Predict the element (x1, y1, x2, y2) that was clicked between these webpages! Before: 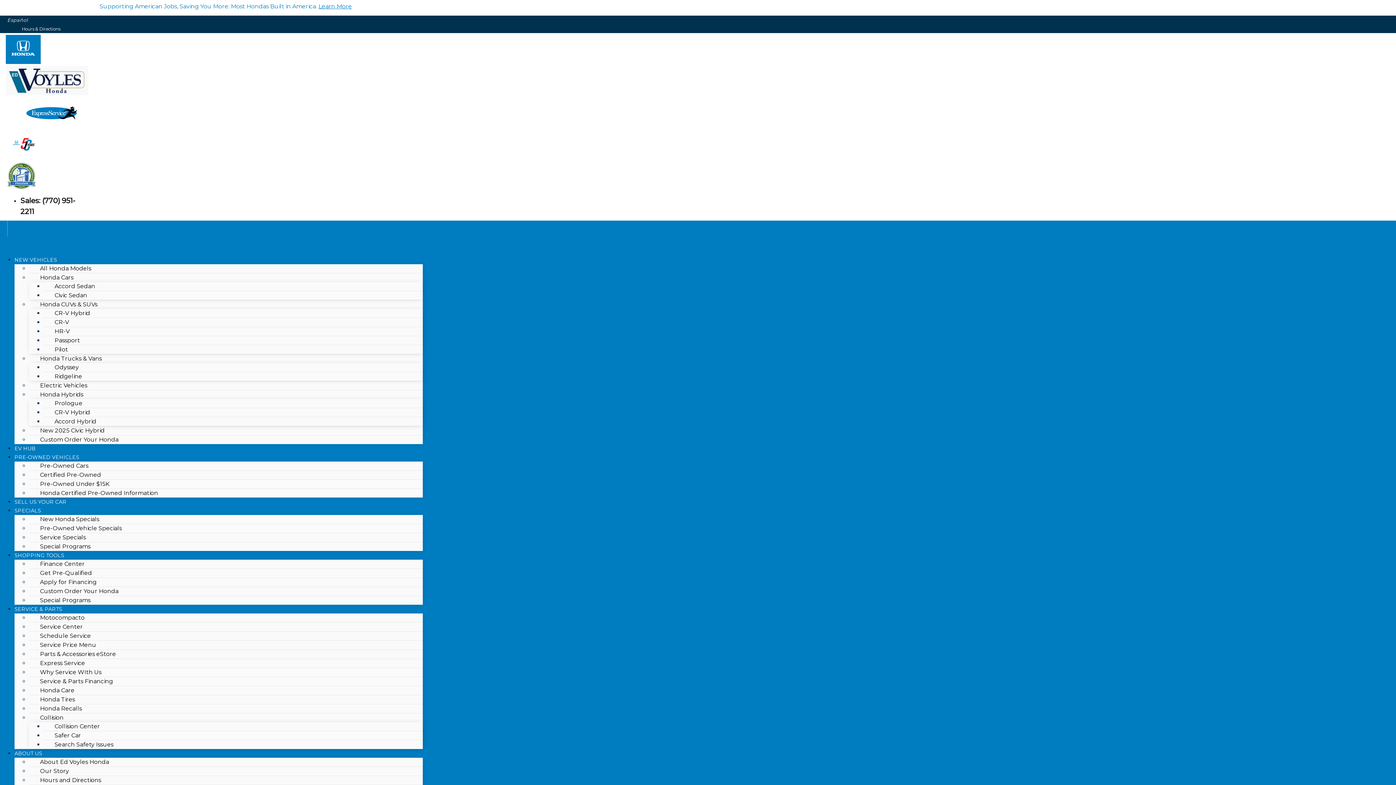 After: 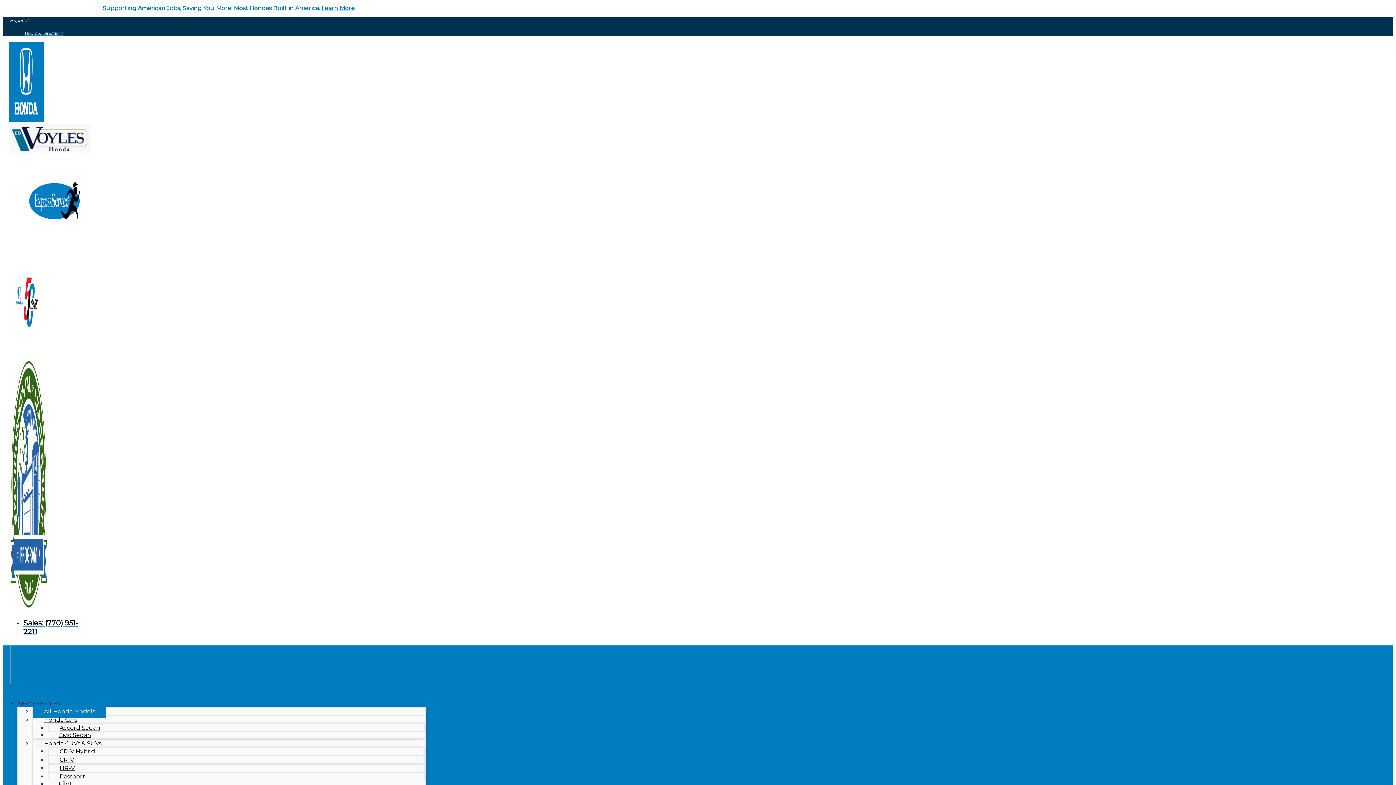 Action: bbox: (29, 540, 101, 553) label: Special Programs